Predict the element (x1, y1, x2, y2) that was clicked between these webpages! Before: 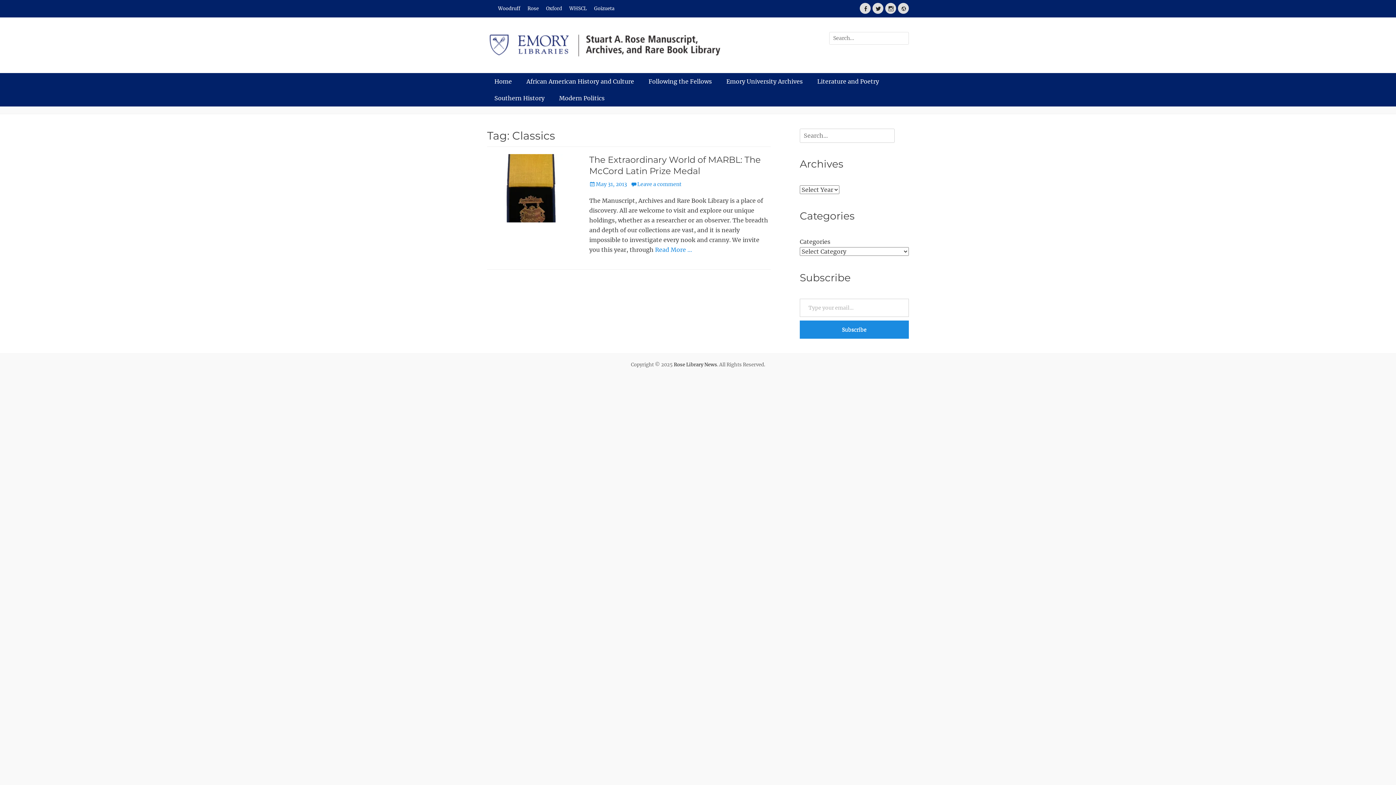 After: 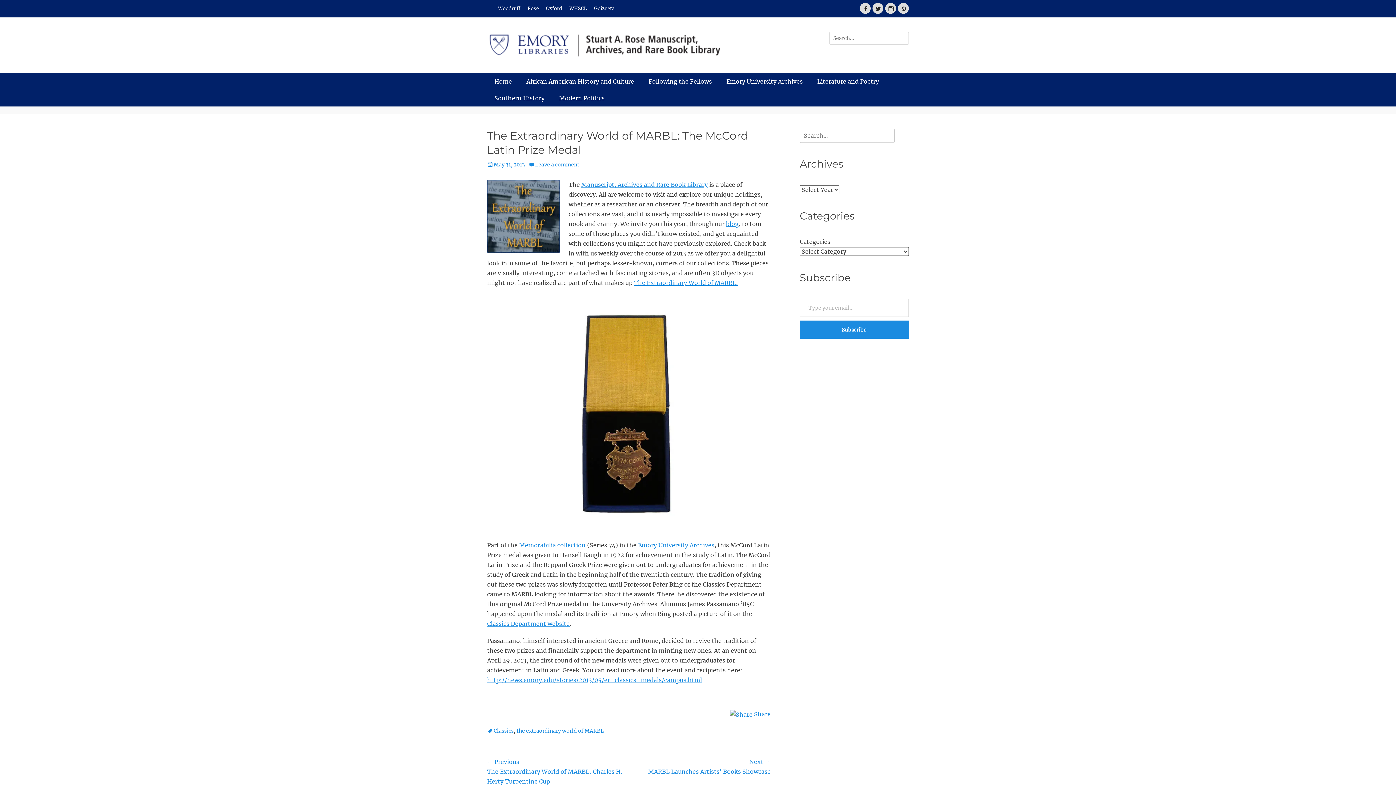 Action: bbox: (487, 154, 578, 222)